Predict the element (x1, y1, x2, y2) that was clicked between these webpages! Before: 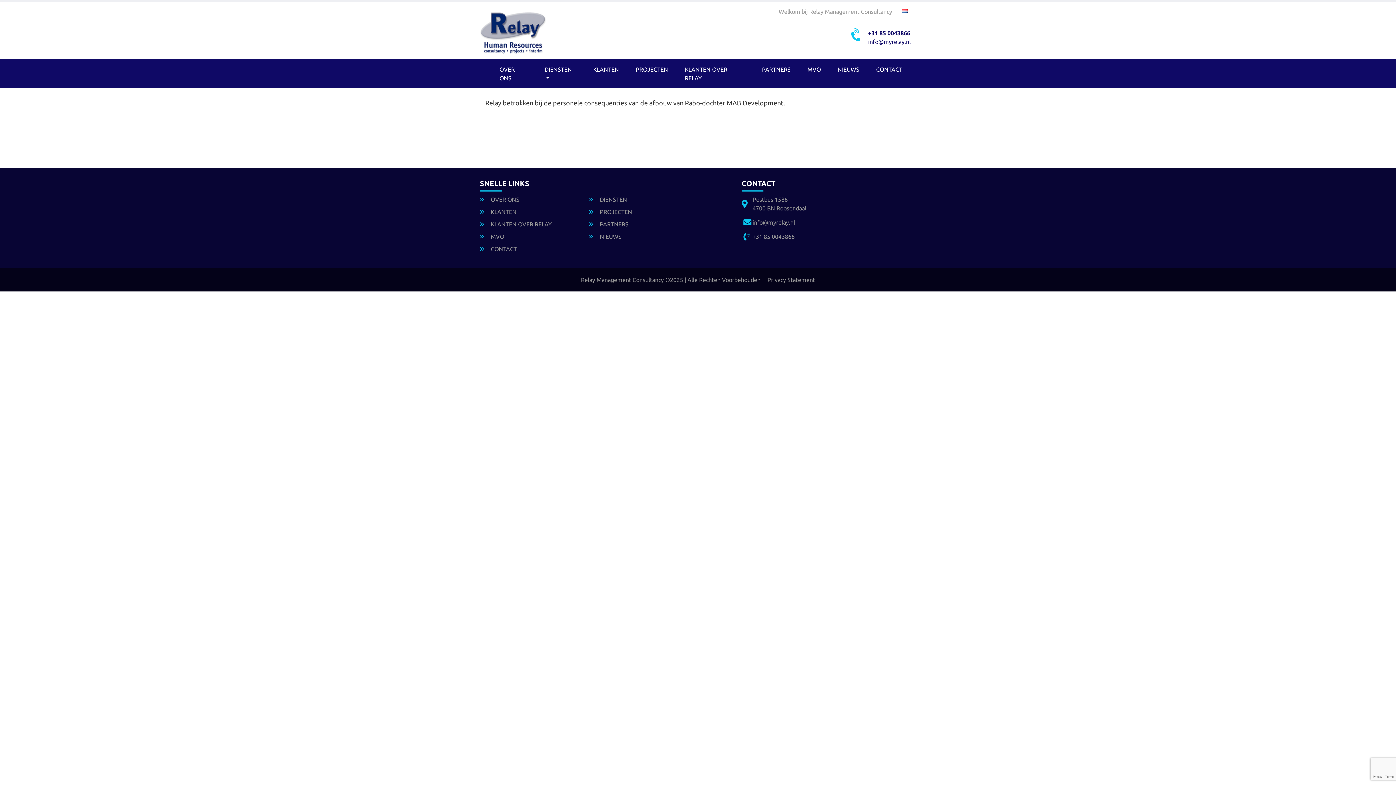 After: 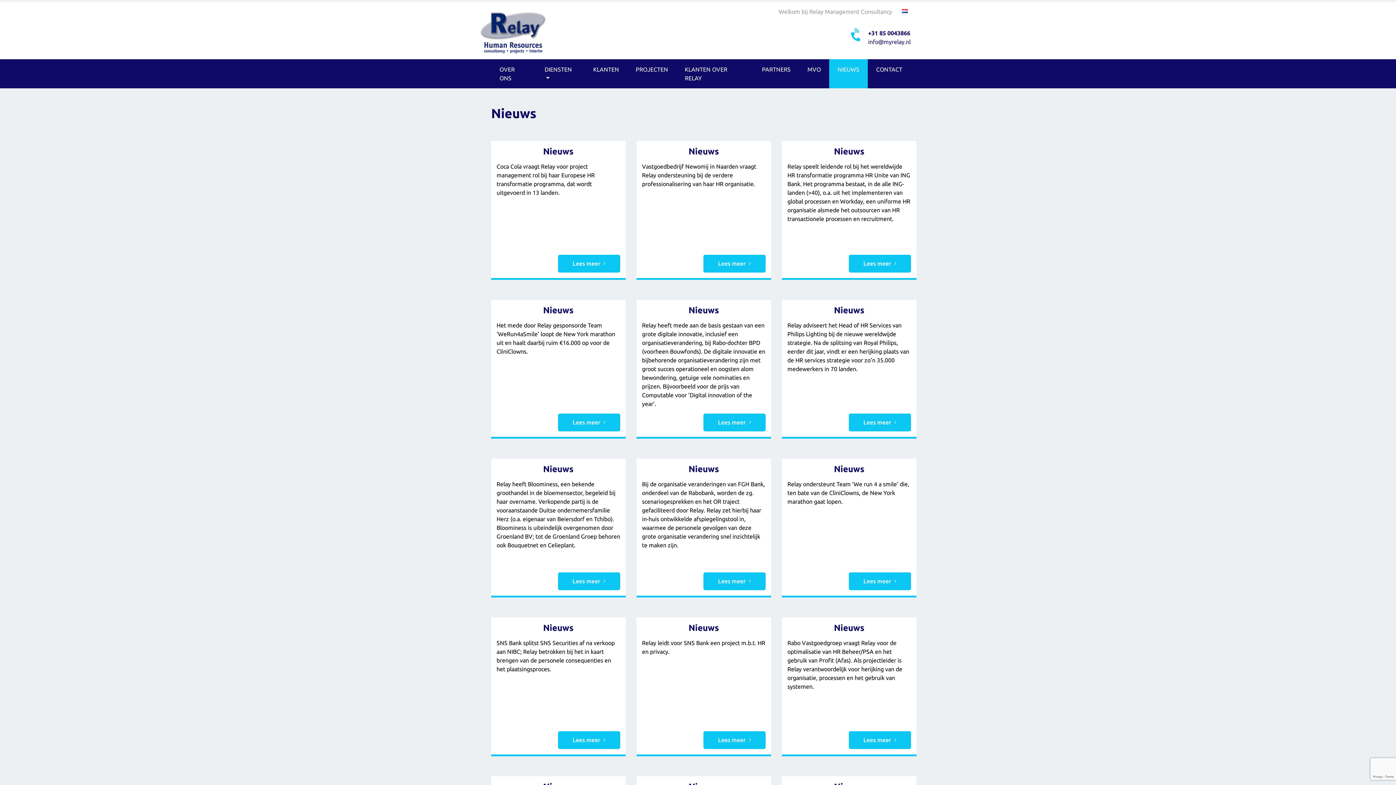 Action: bbox: (834, 62, 862, 76) label: NIEUWS